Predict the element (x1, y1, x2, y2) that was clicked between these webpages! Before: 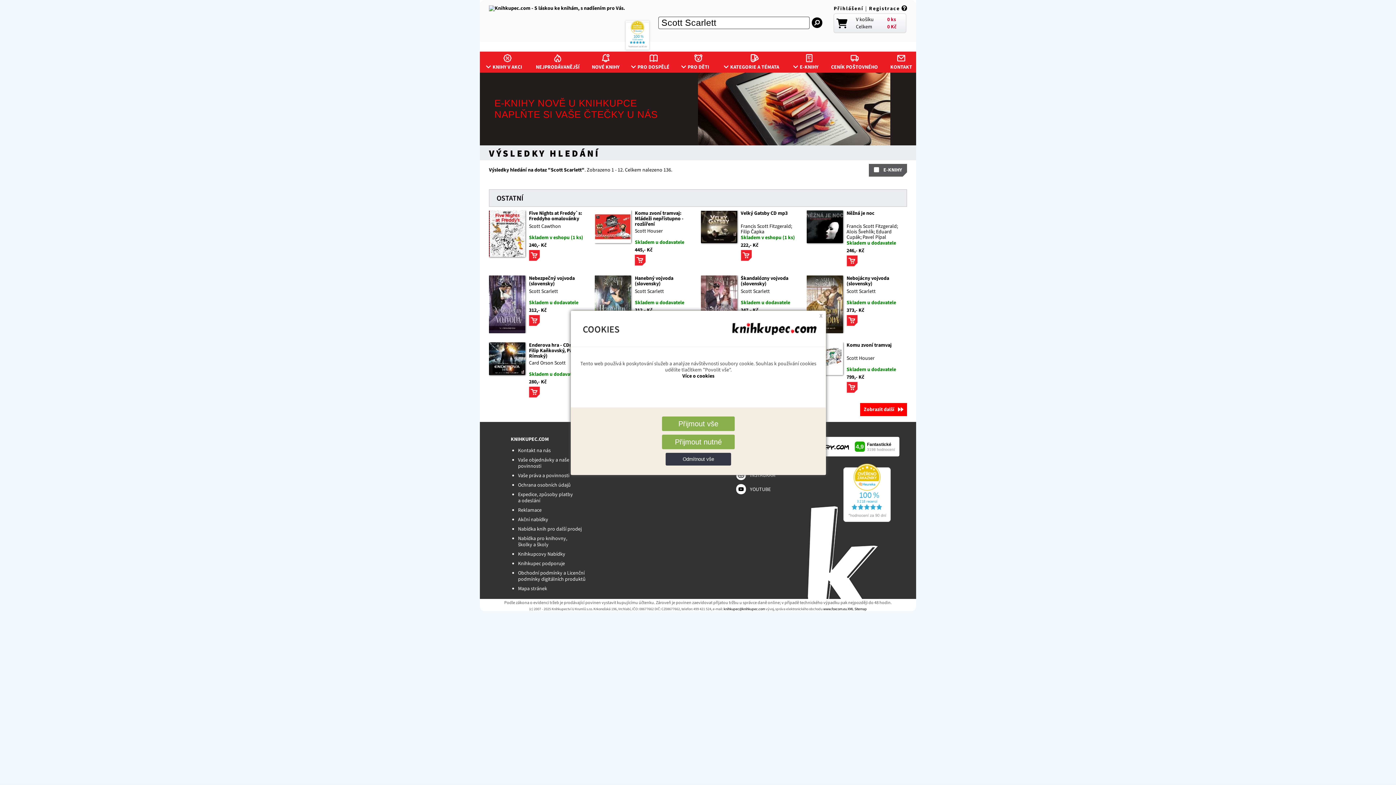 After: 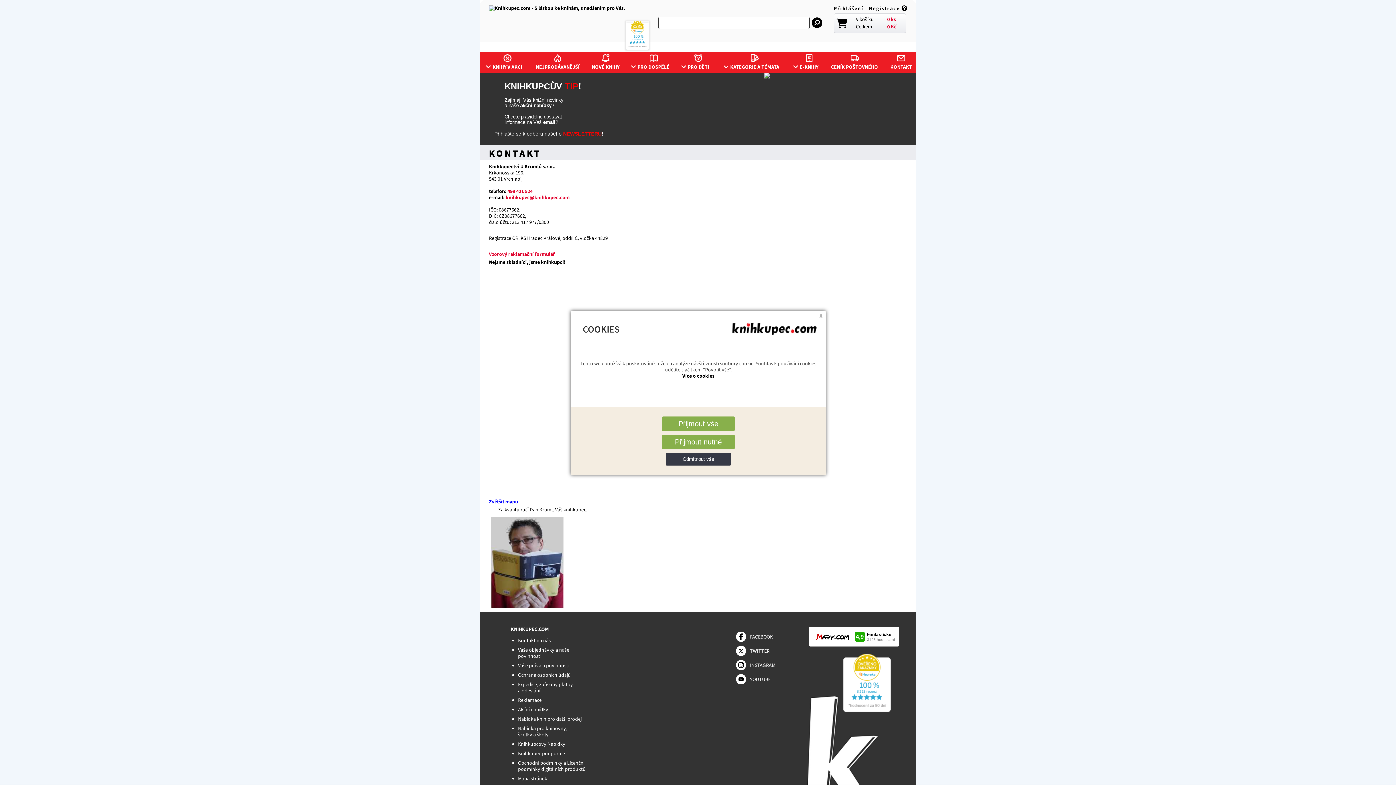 Action: bbox: (518, 448, 587, 454) label: Kontakt na nás